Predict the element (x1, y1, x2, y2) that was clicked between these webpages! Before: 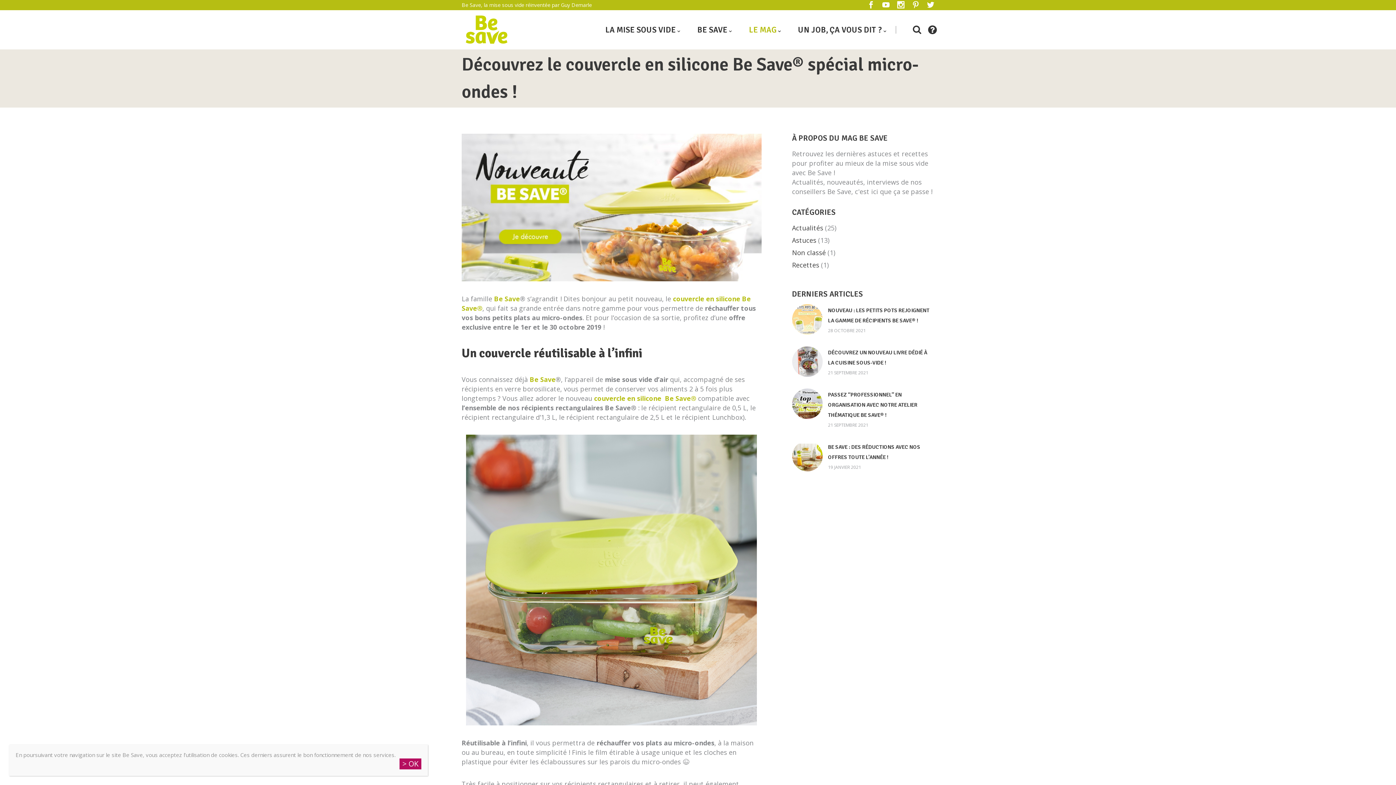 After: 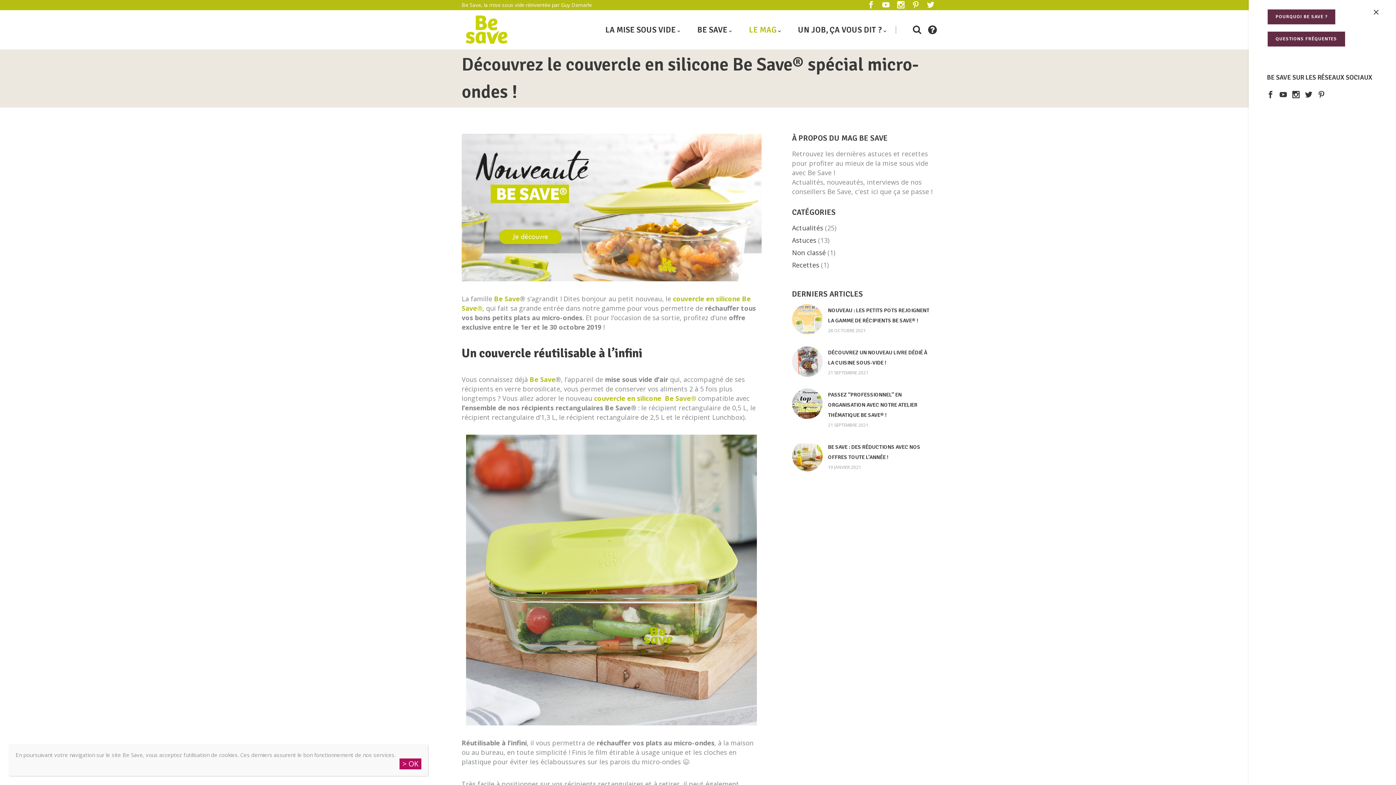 Action: bbox: (924, 24, 934, 34)